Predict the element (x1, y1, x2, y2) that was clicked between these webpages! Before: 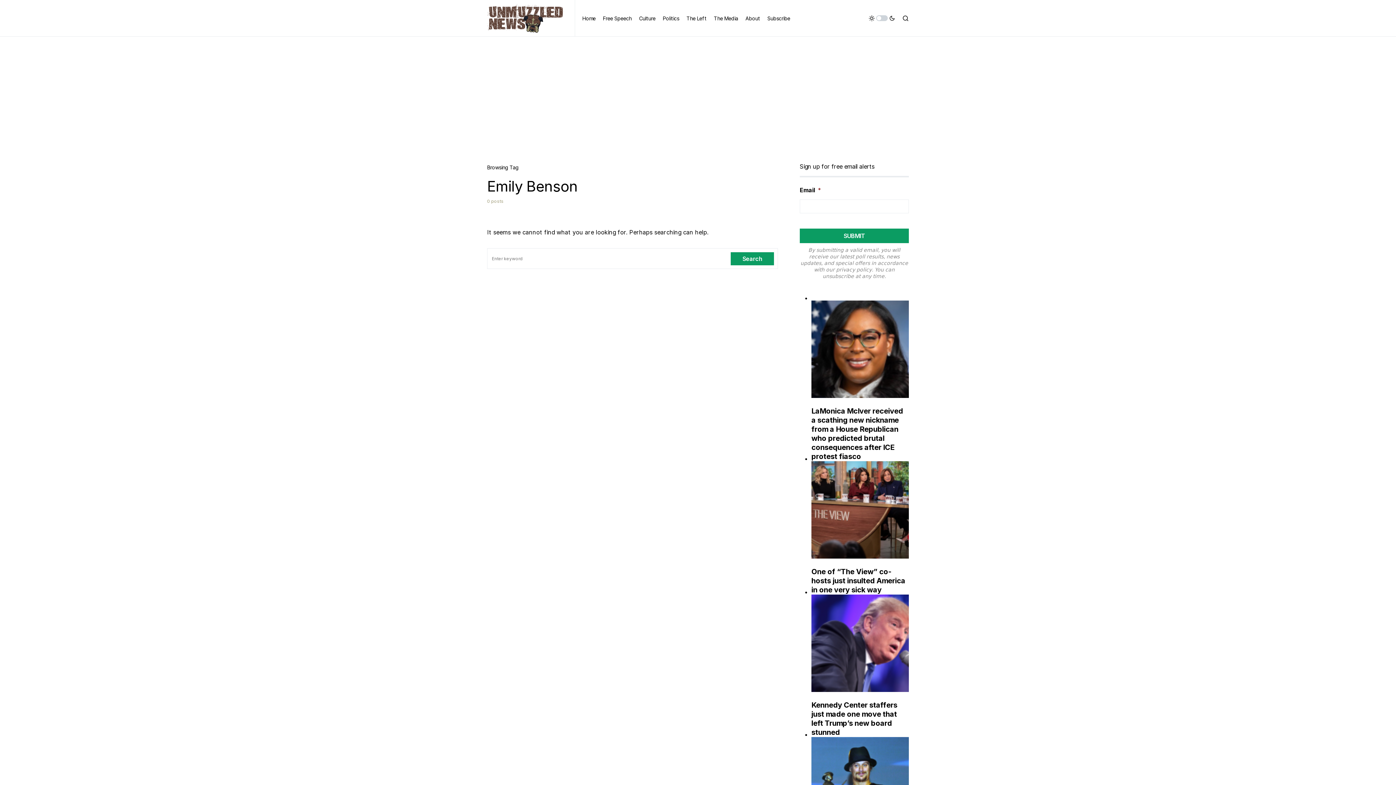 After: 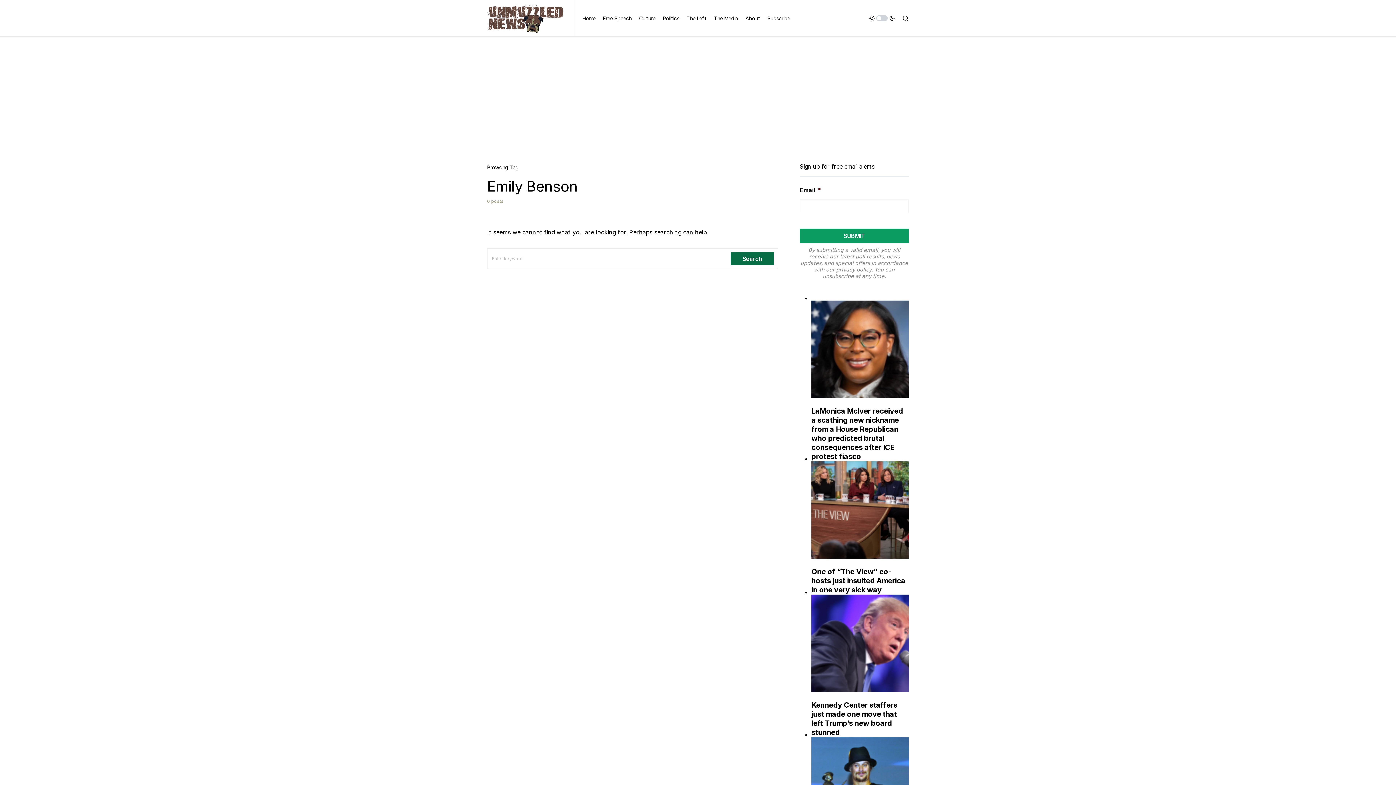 Action: label: Search bbox: (731, 252, 774, 265)